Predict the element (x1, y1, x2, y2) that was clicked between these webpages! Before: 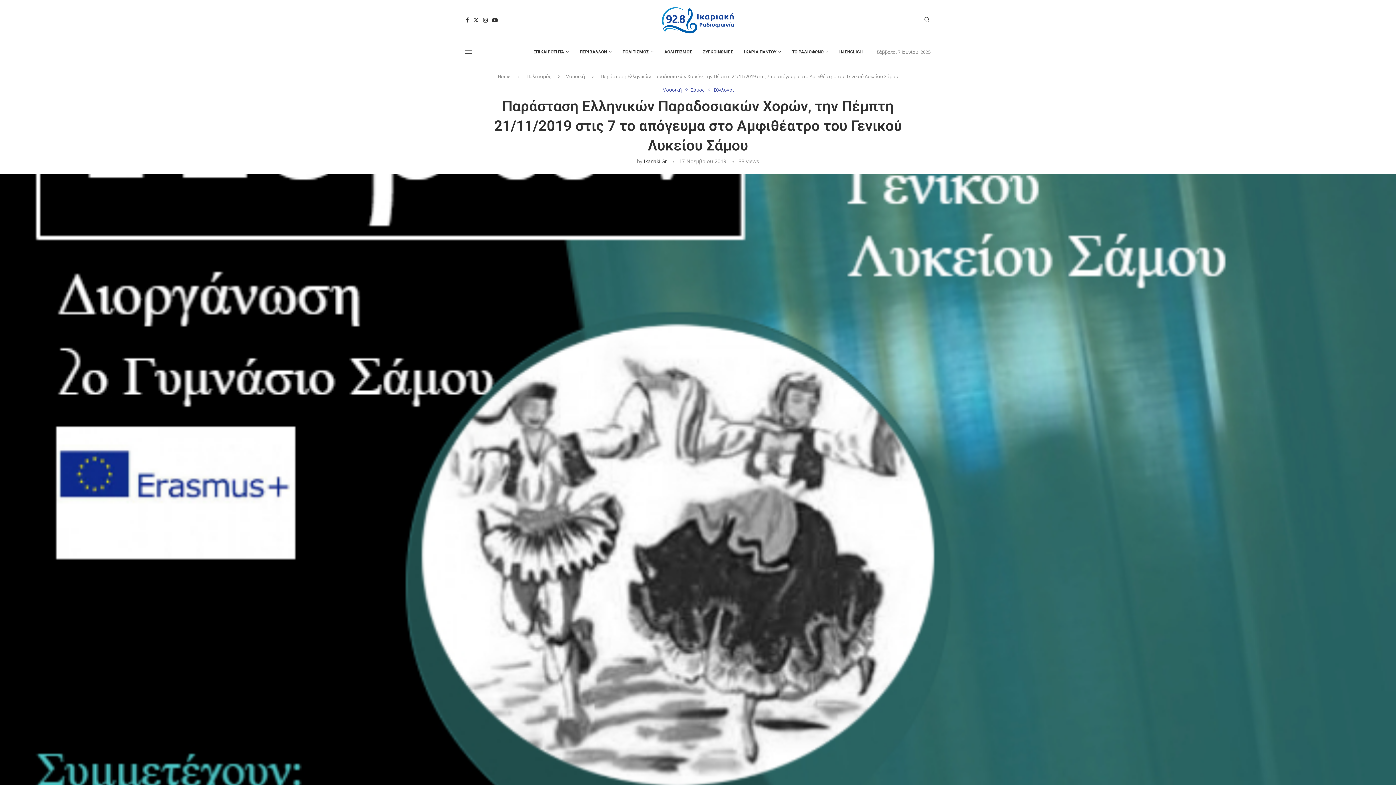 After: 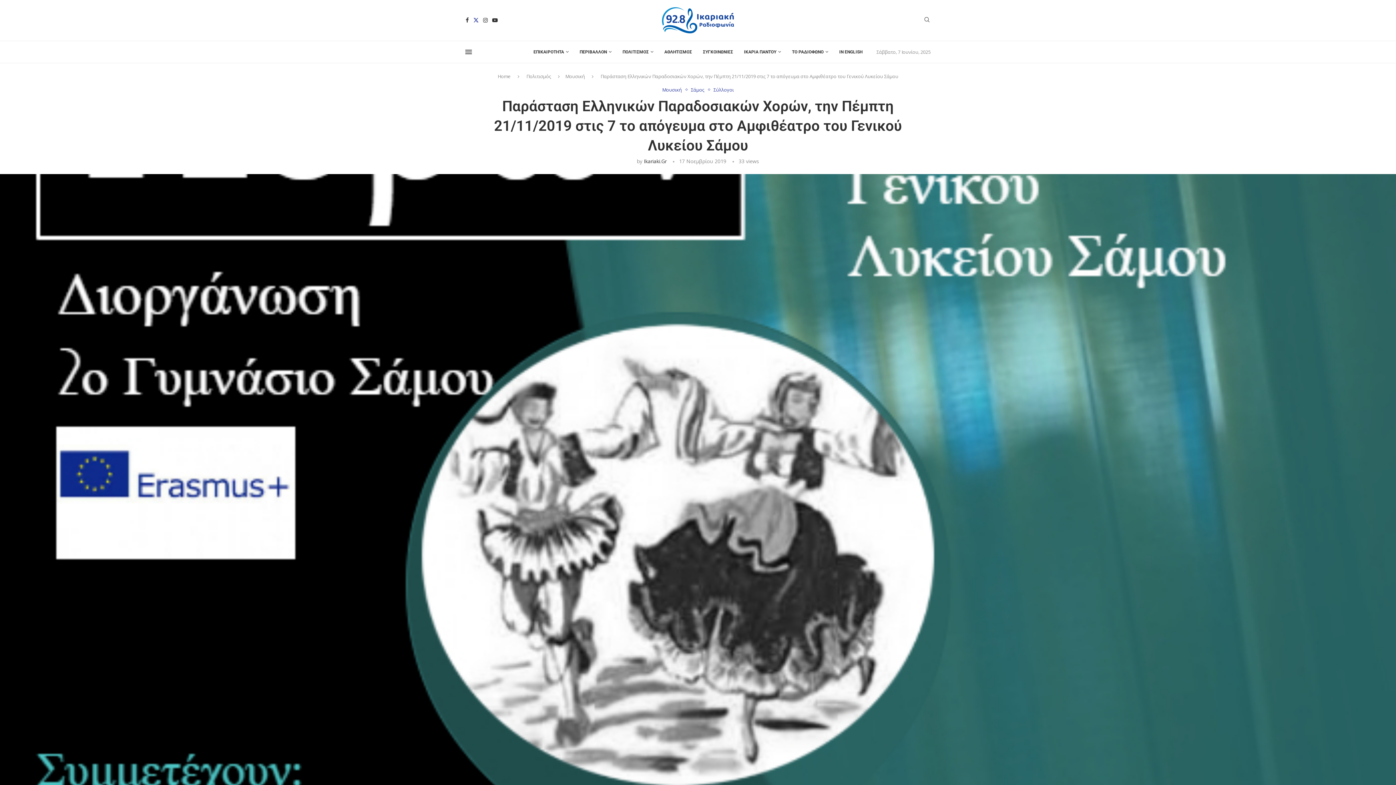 Action: bbox: (473, 17, 479, 23) label: Twitter